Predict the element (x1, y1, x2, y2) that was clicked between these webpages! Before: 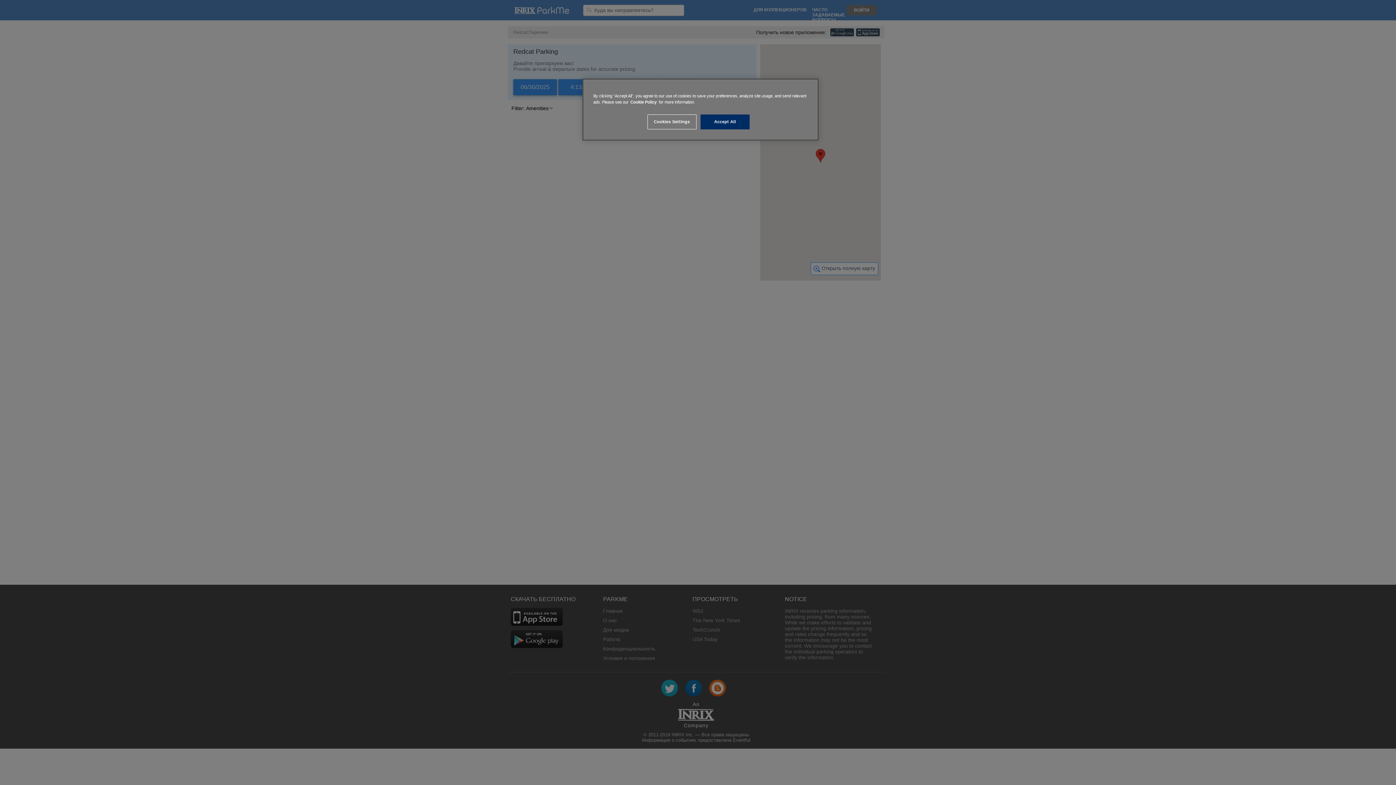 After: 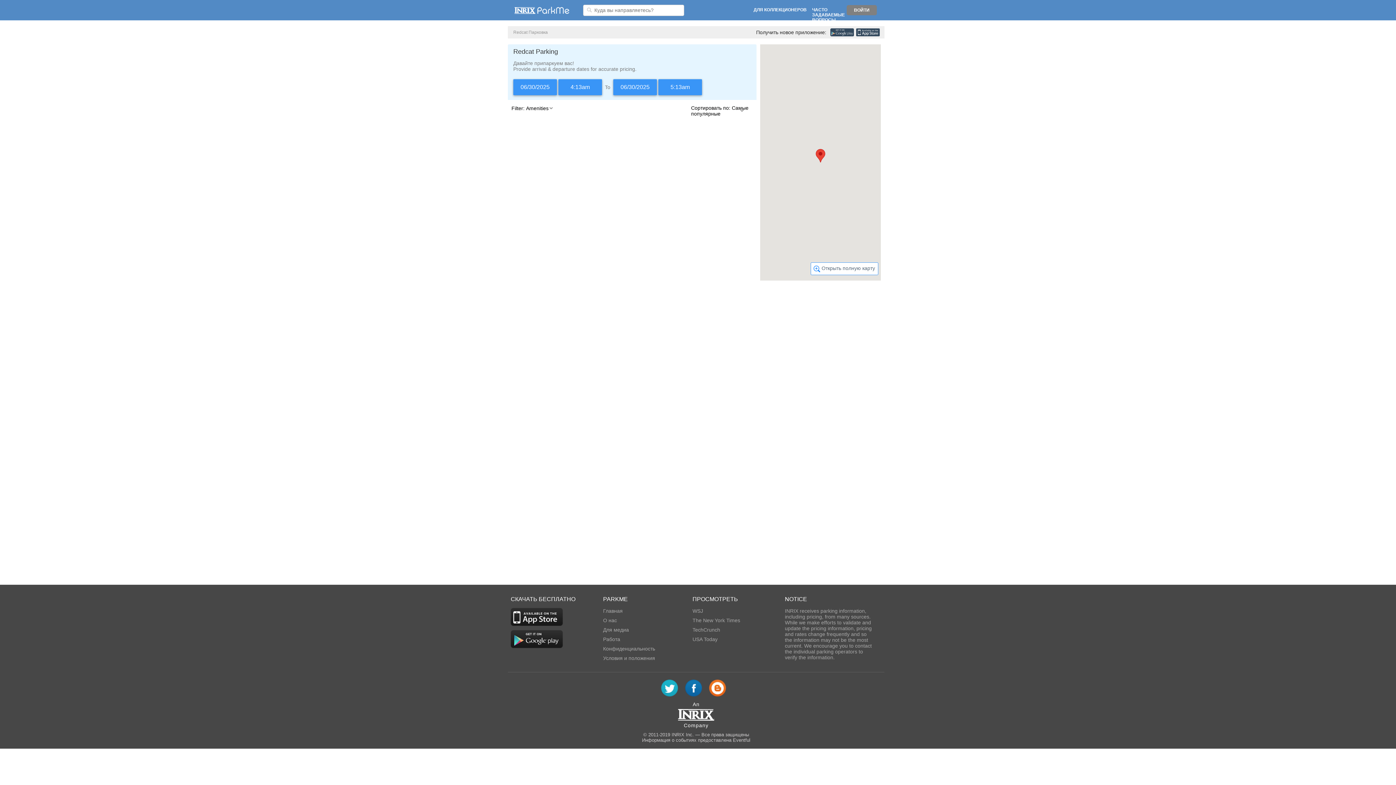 Action: bbox: (700, 114, 749, 129) label: Accept All